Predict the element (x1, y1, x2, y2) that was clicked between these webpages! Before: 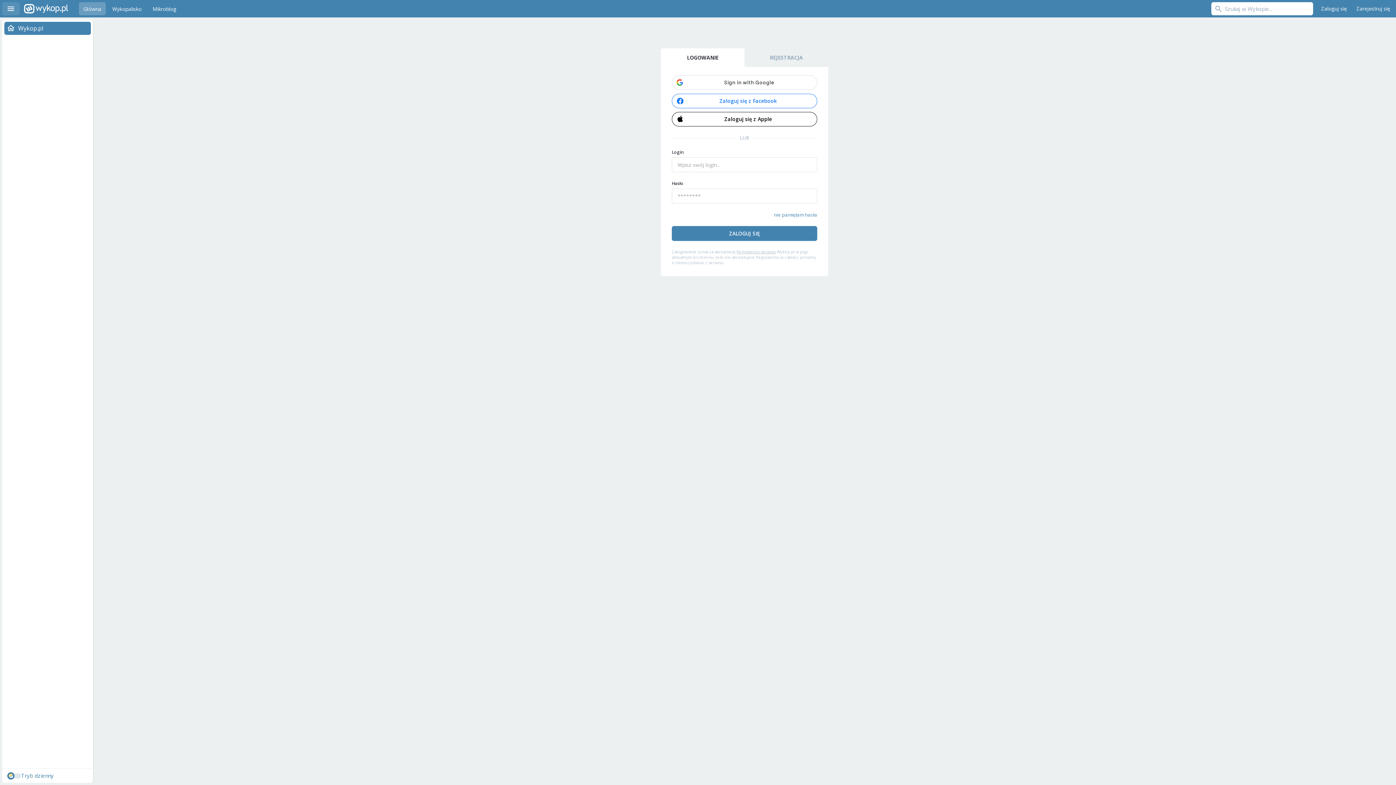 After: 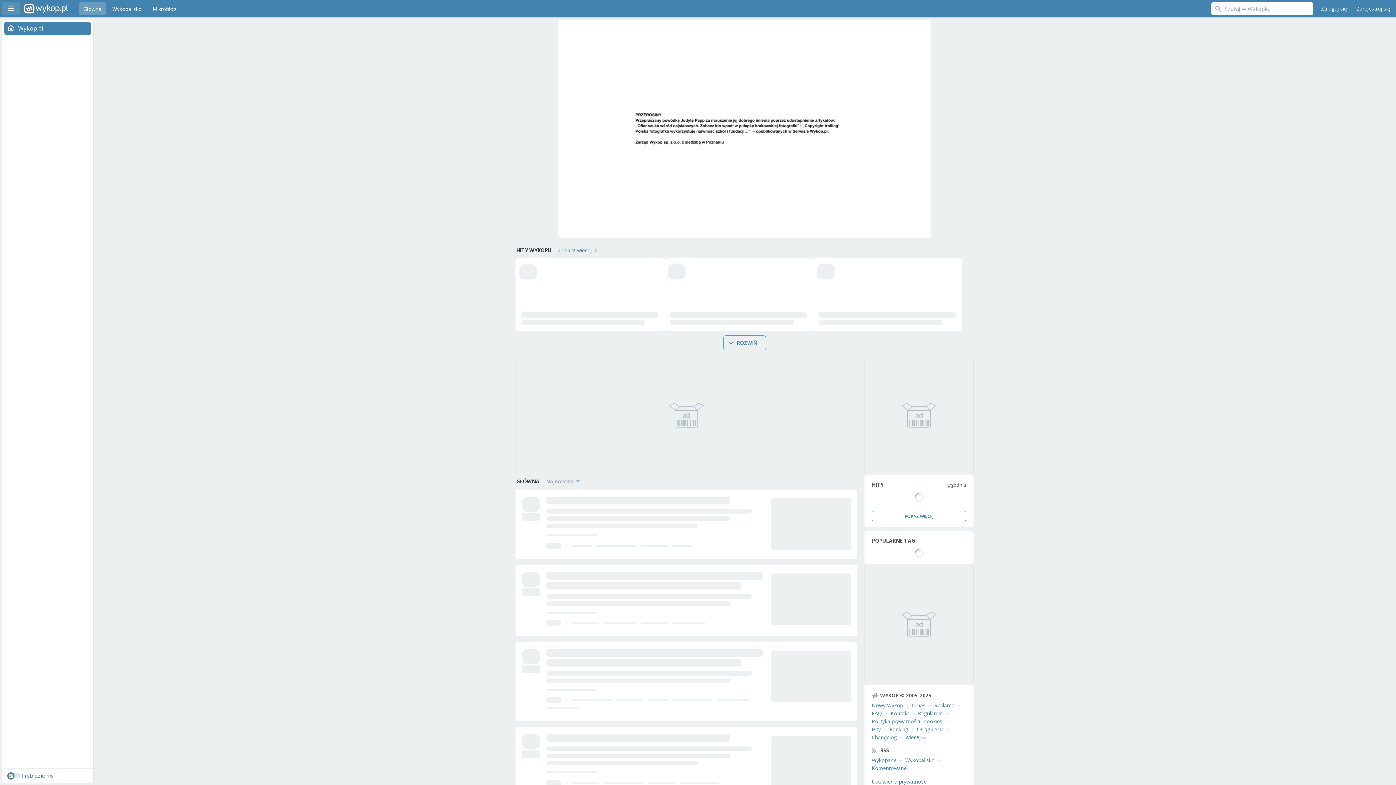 Action: label: Wykop.pl bbox: (24, 0, 68, 17)